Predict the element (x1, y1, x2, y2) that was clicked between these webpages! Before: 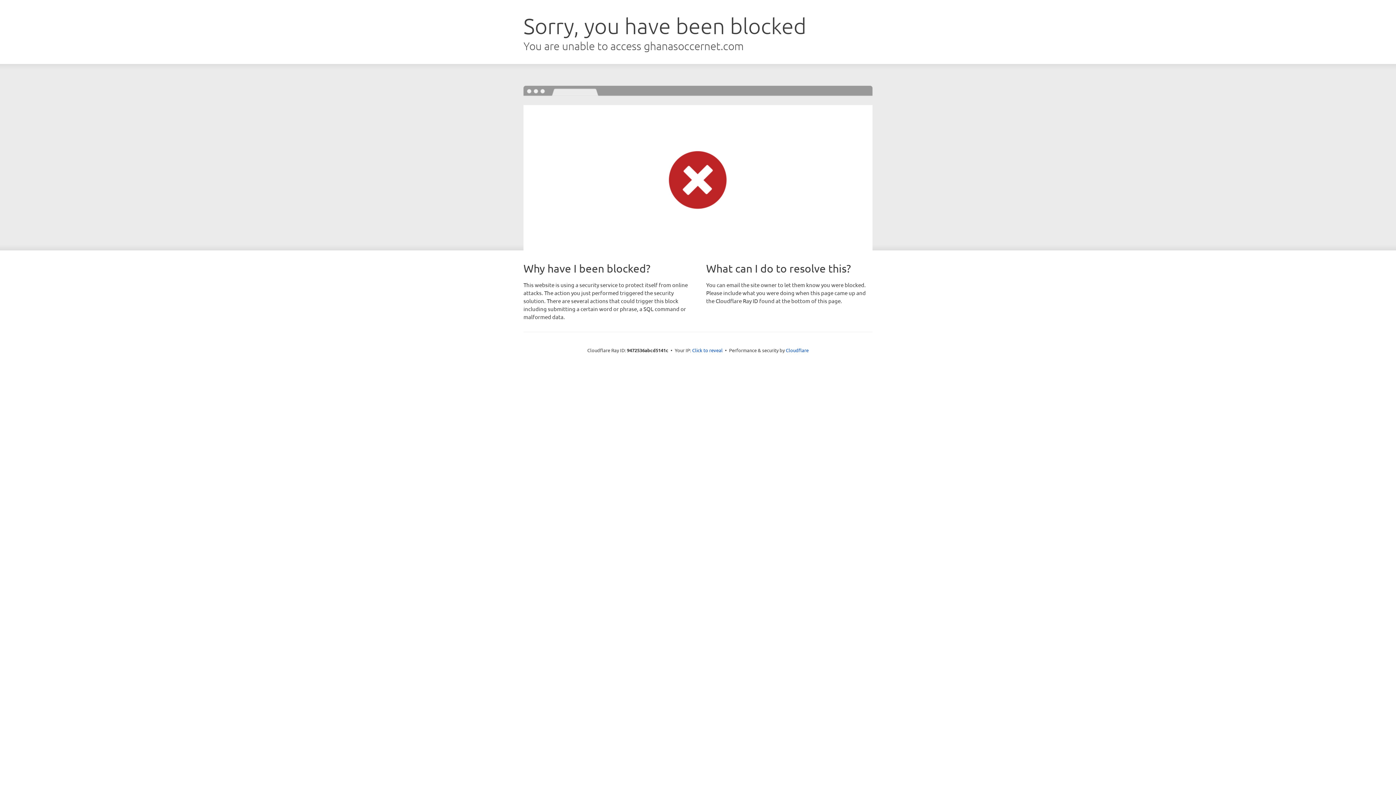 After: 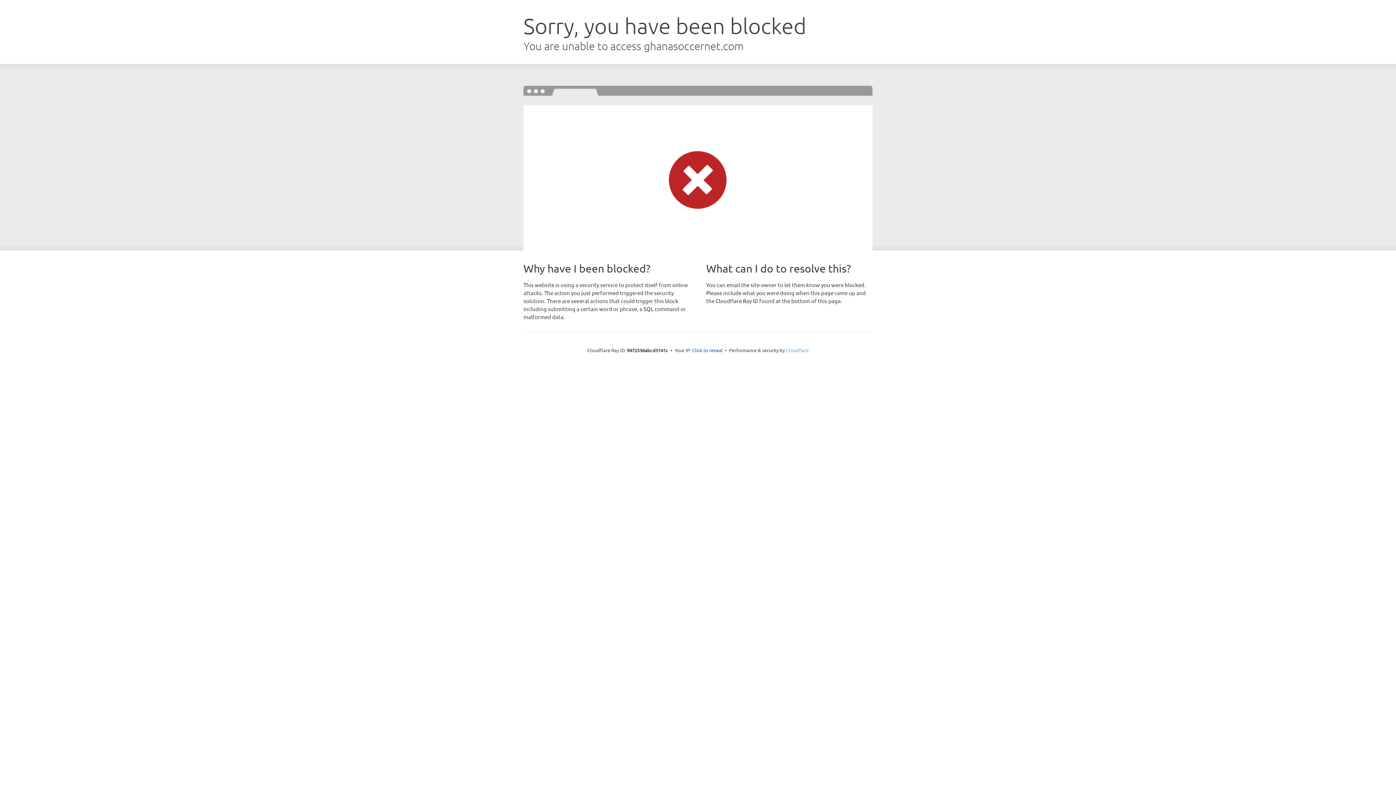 Action: label: Cloudflare bbox: (786, 347, 808, 353)